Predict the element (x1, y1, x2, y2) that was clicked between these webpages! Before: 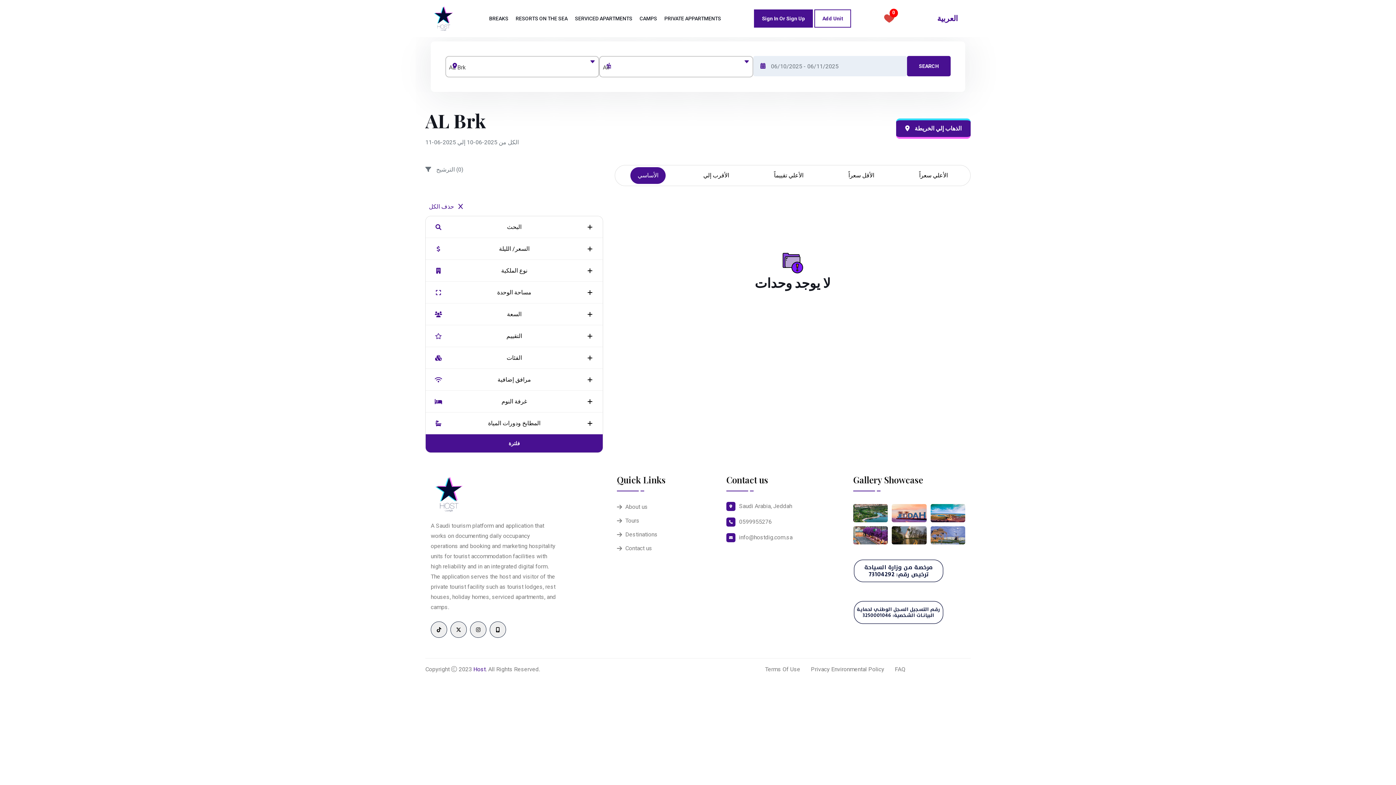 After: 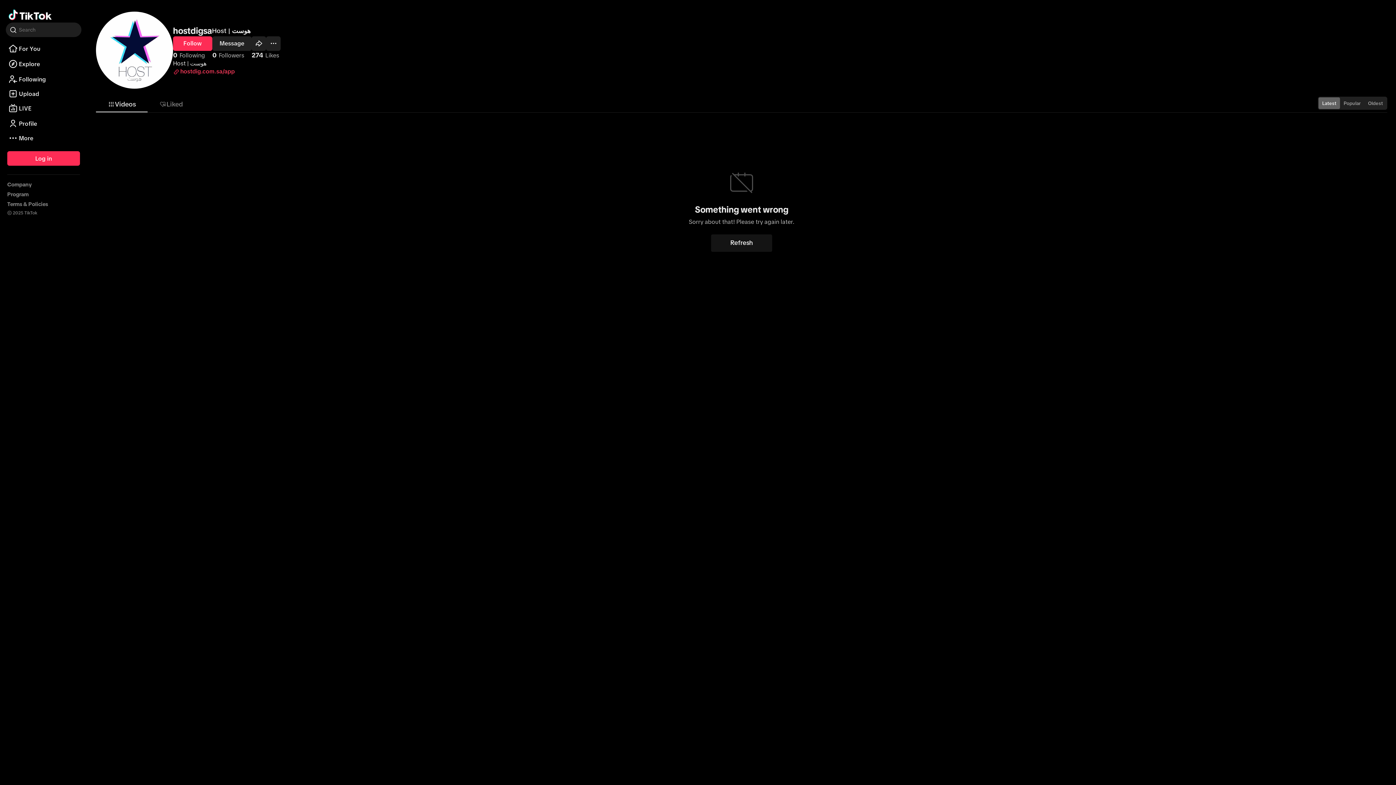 Action: bbox: (430, 621, 447, 638)